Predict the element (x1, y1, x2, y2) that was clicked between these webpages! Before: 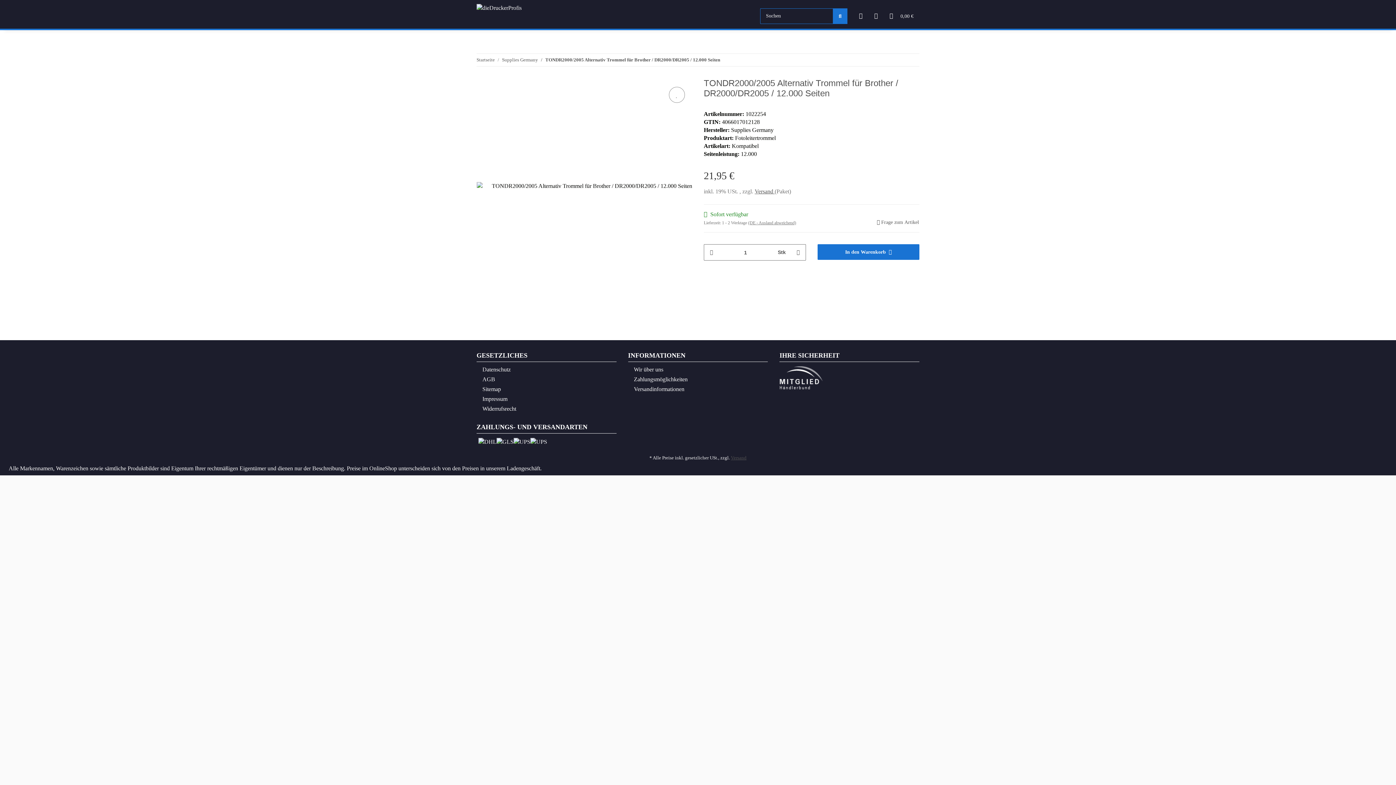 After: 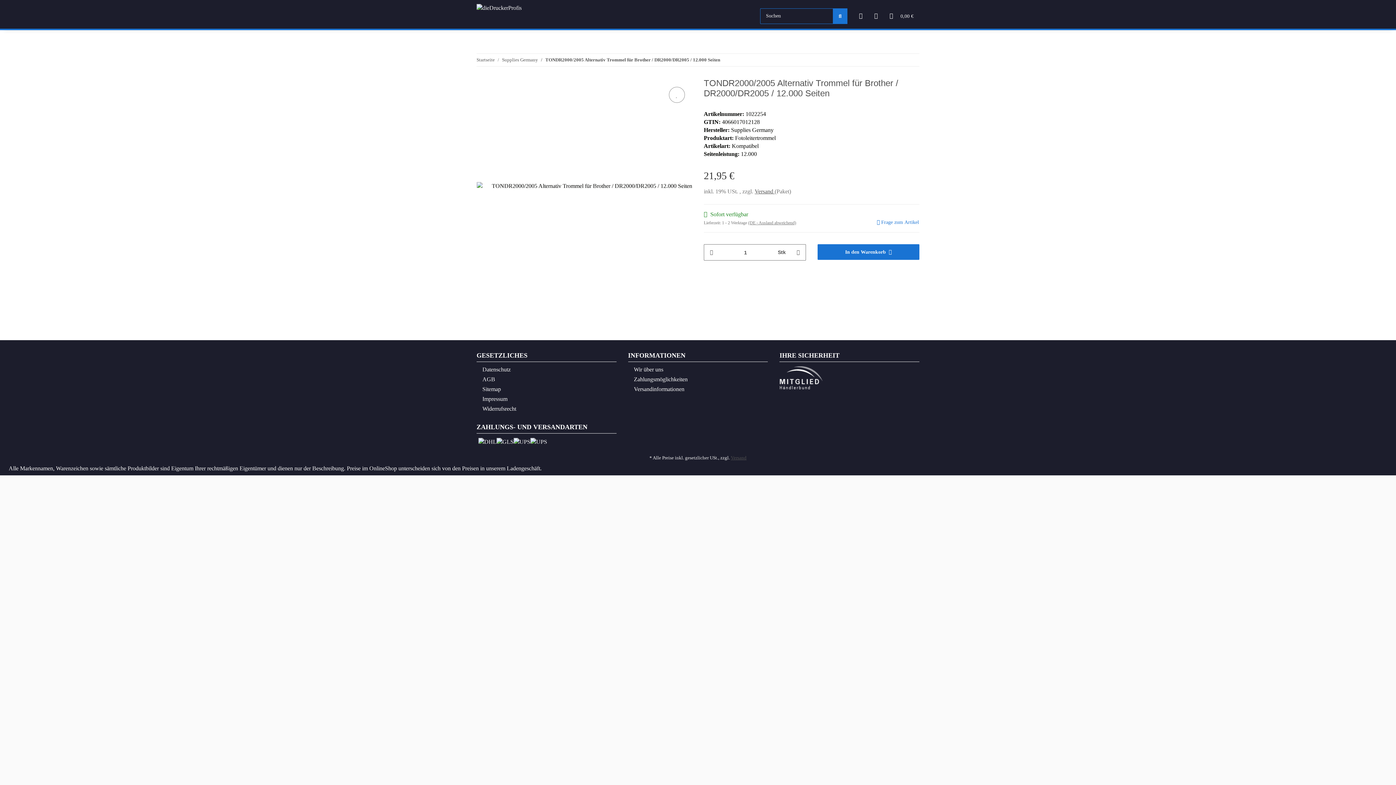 Action: bbox: (876, 218, 919, 226) label:  Frage zum Artikel